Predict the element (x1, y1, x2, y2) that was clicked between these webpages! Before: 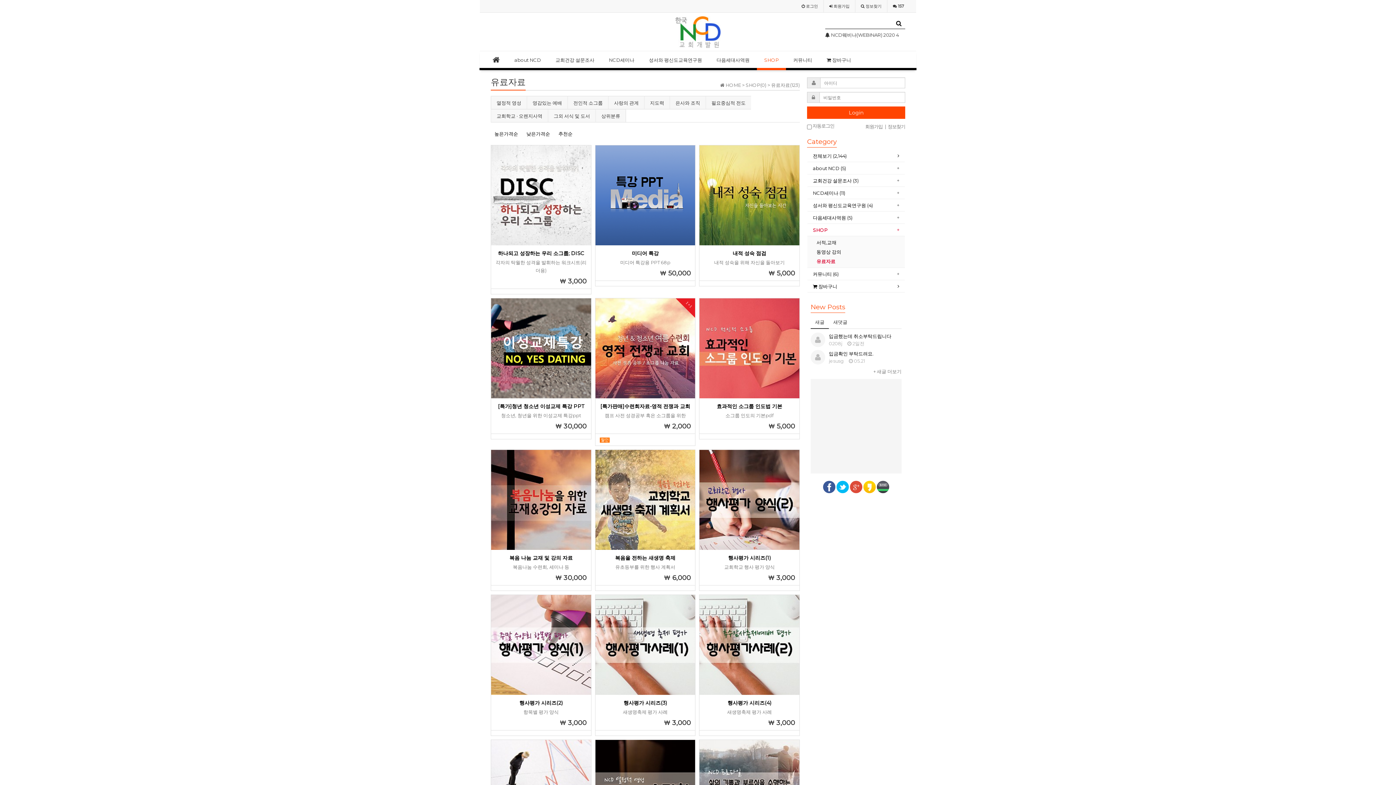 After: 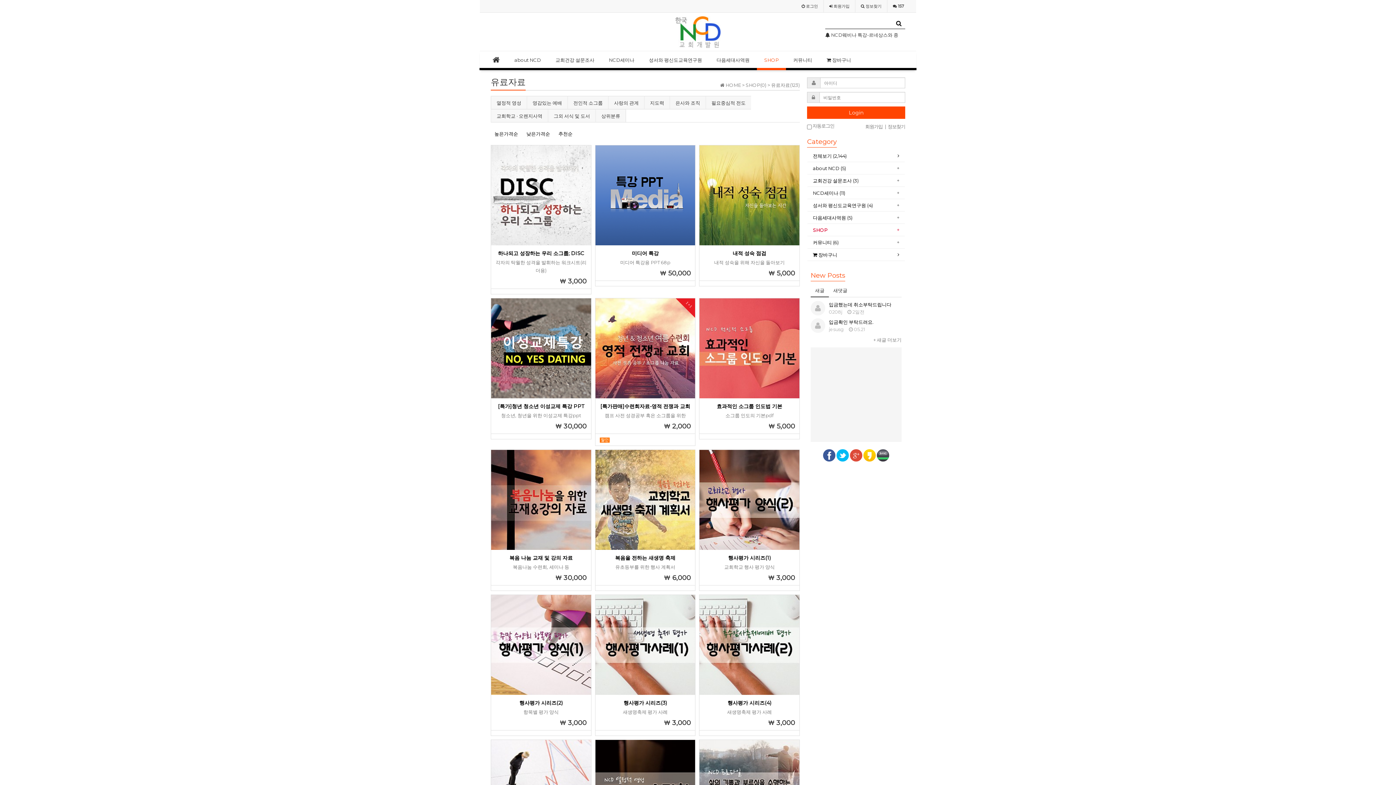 Action: label: SHOP  bbox: (813, 226, 899, 234)